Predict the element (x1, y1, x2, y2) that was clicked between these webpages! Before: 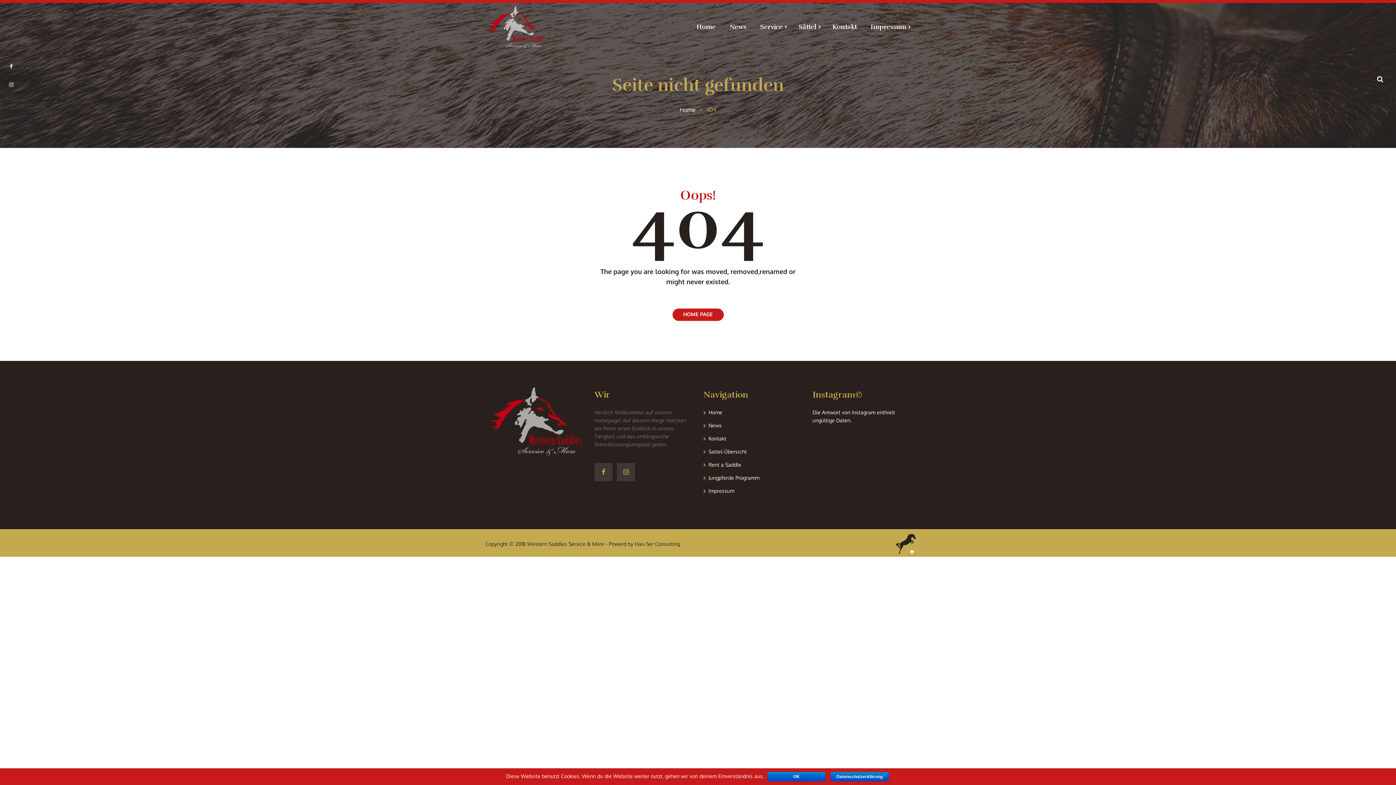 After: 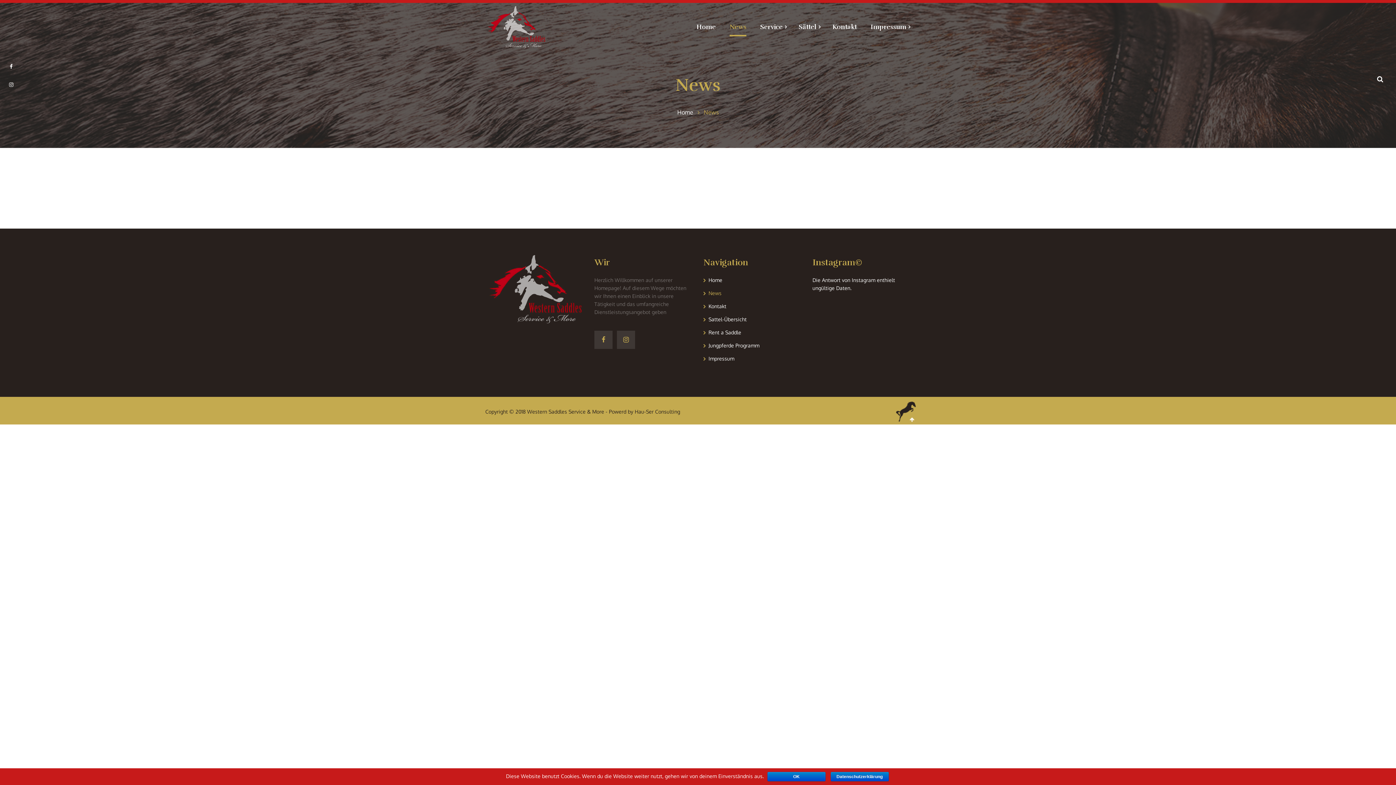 Action: label: News bbox: (703, 421, 801, 434)